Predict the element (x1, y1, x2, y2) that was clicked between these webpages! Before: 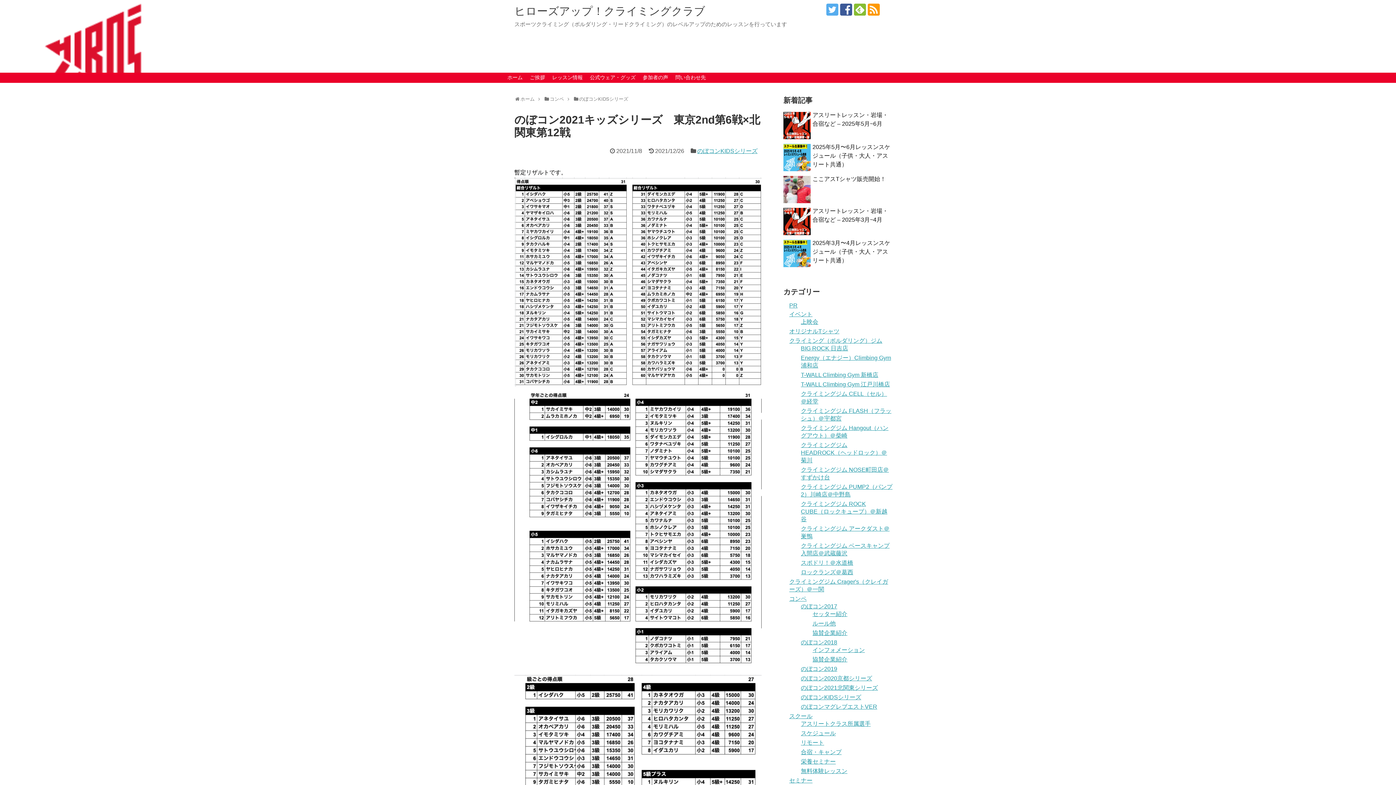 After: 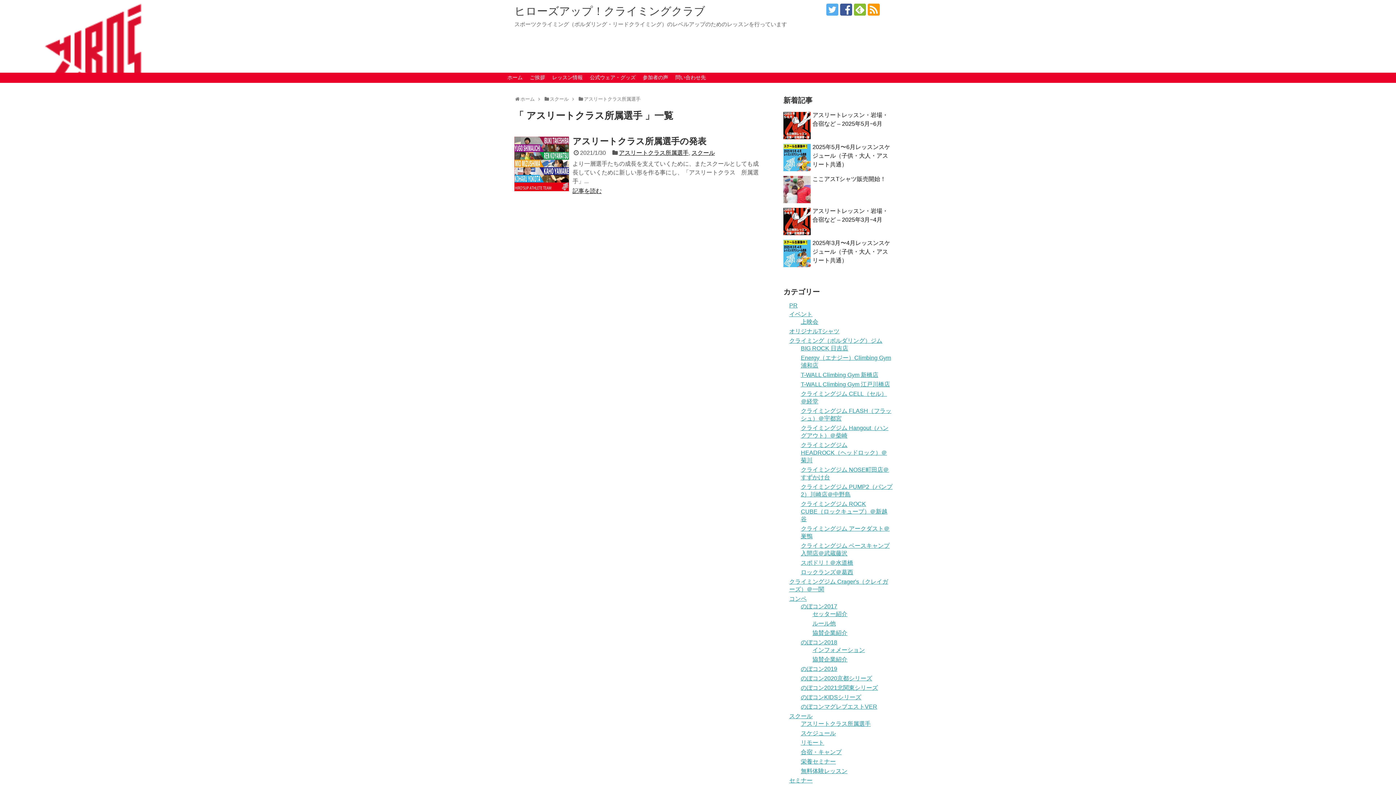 Action: label: アスリートクラス所属選手 bbox: (801, 721, 870, 727)